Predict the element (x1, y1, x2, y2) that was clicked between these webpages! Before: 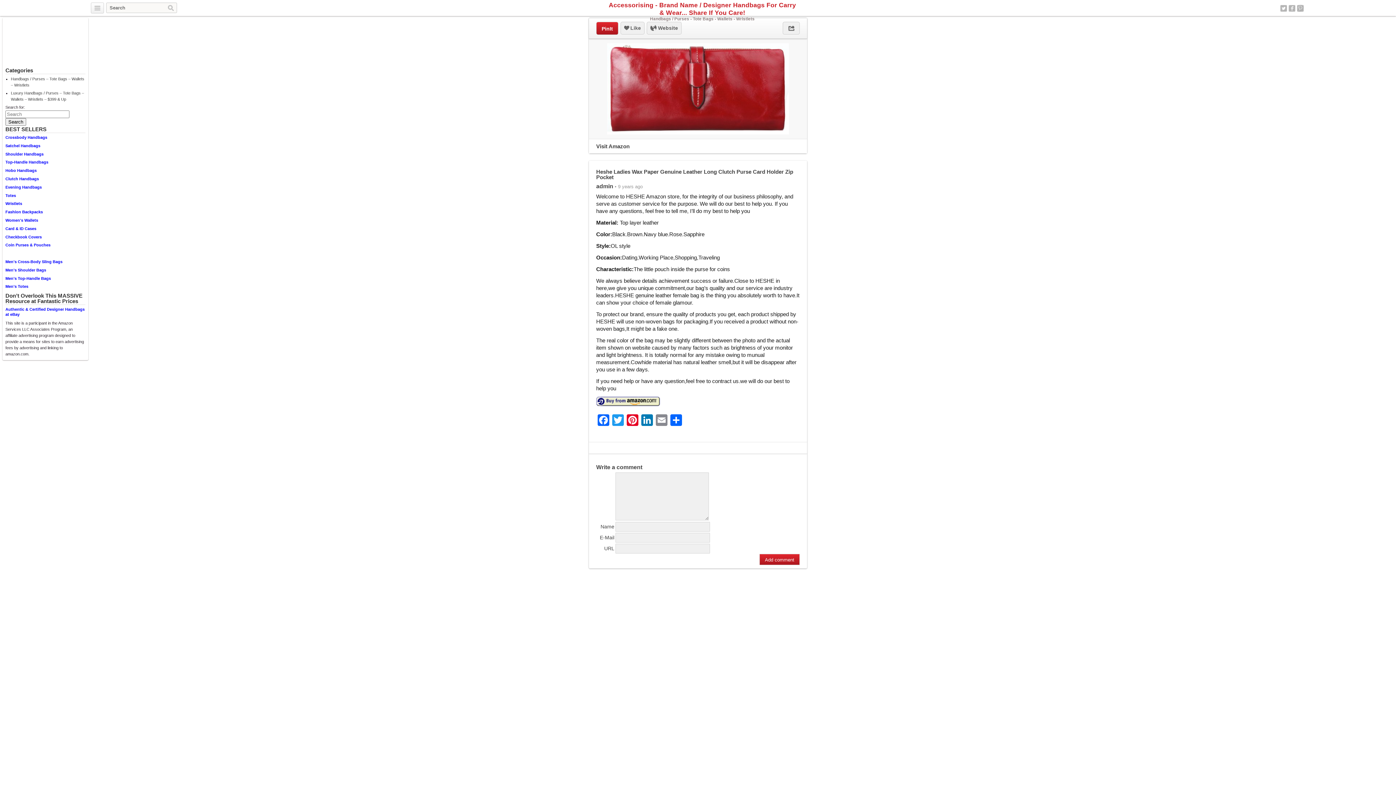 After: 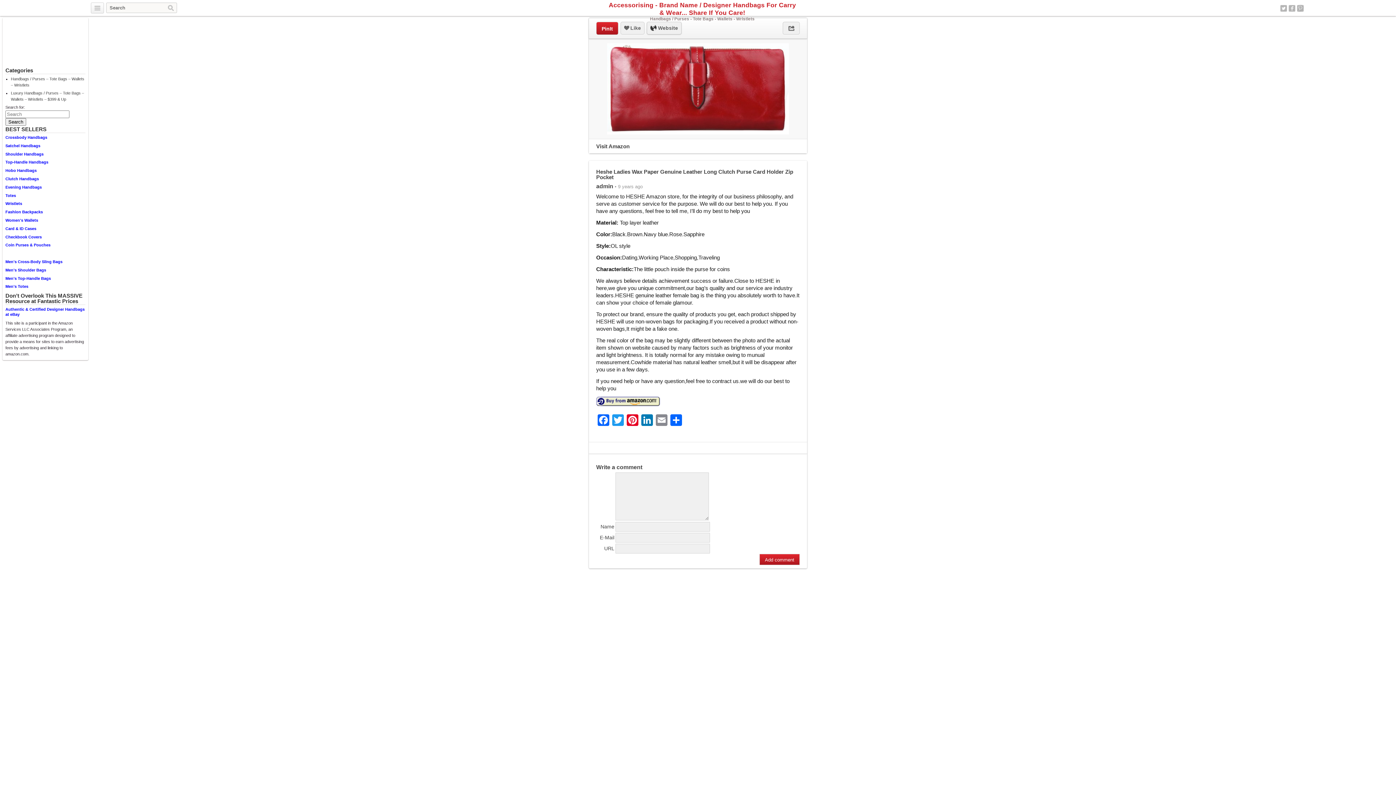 Action: label:  Website bbox: (646, 21, 681, 34)